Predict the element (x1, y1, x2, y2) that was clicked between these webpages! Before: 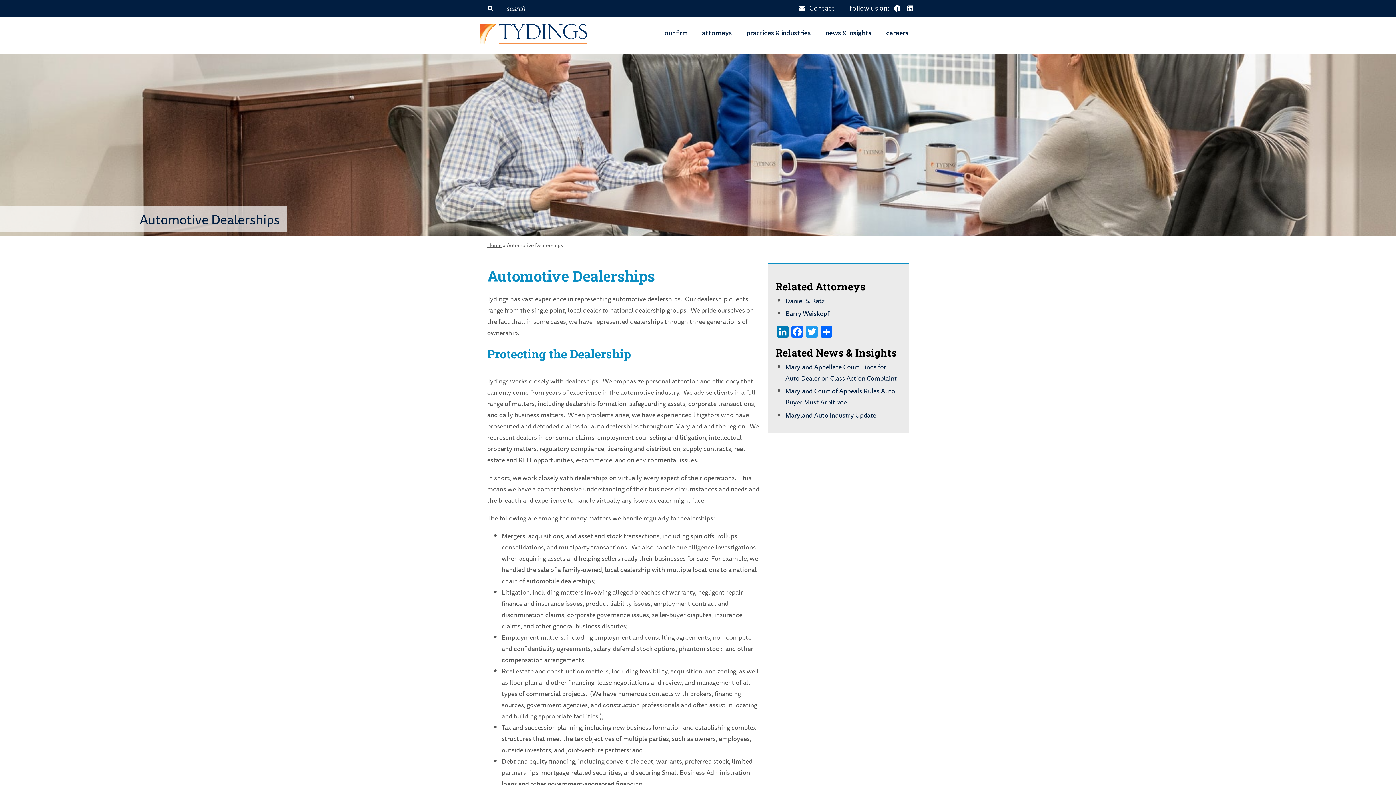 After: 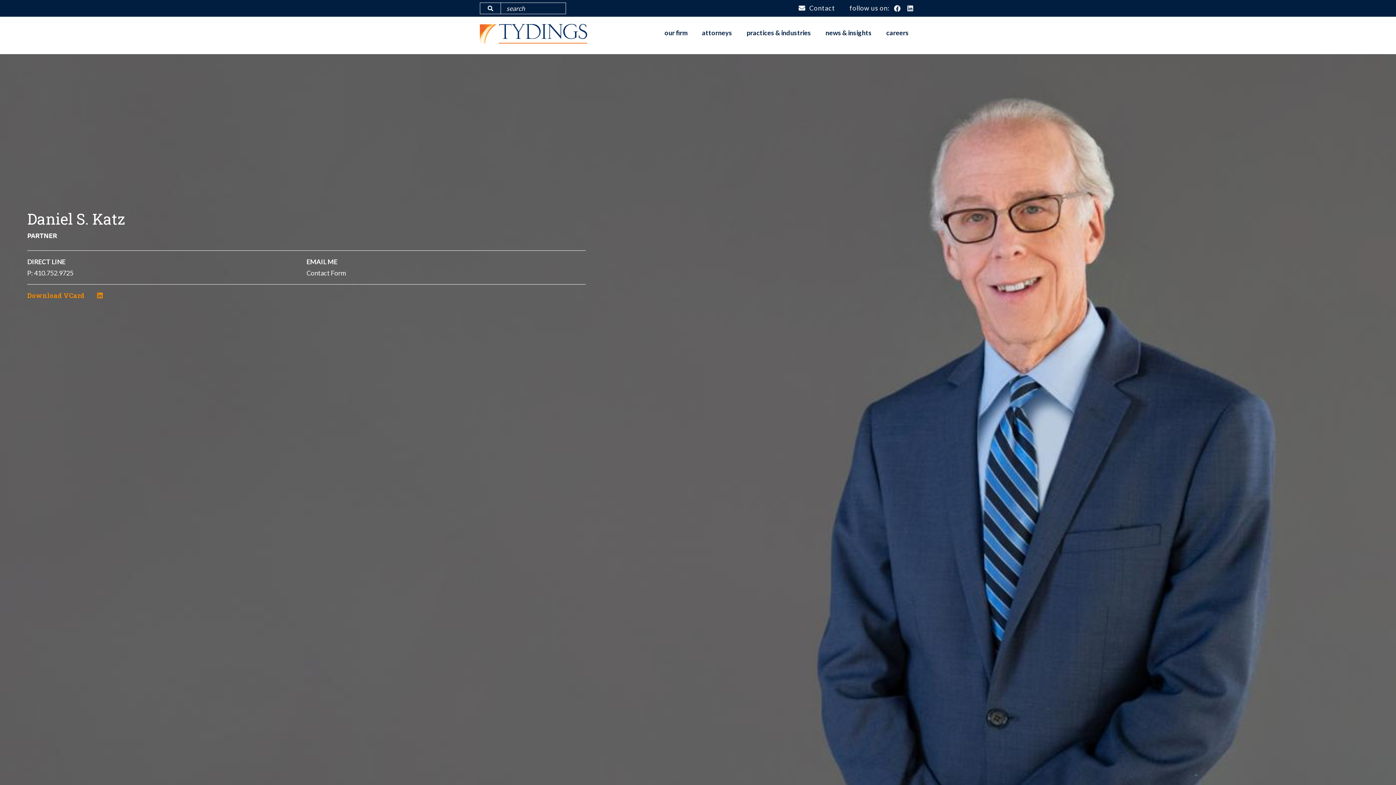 Action: bbox: (785, 295, 824, 305) label: Daniel S. Katz